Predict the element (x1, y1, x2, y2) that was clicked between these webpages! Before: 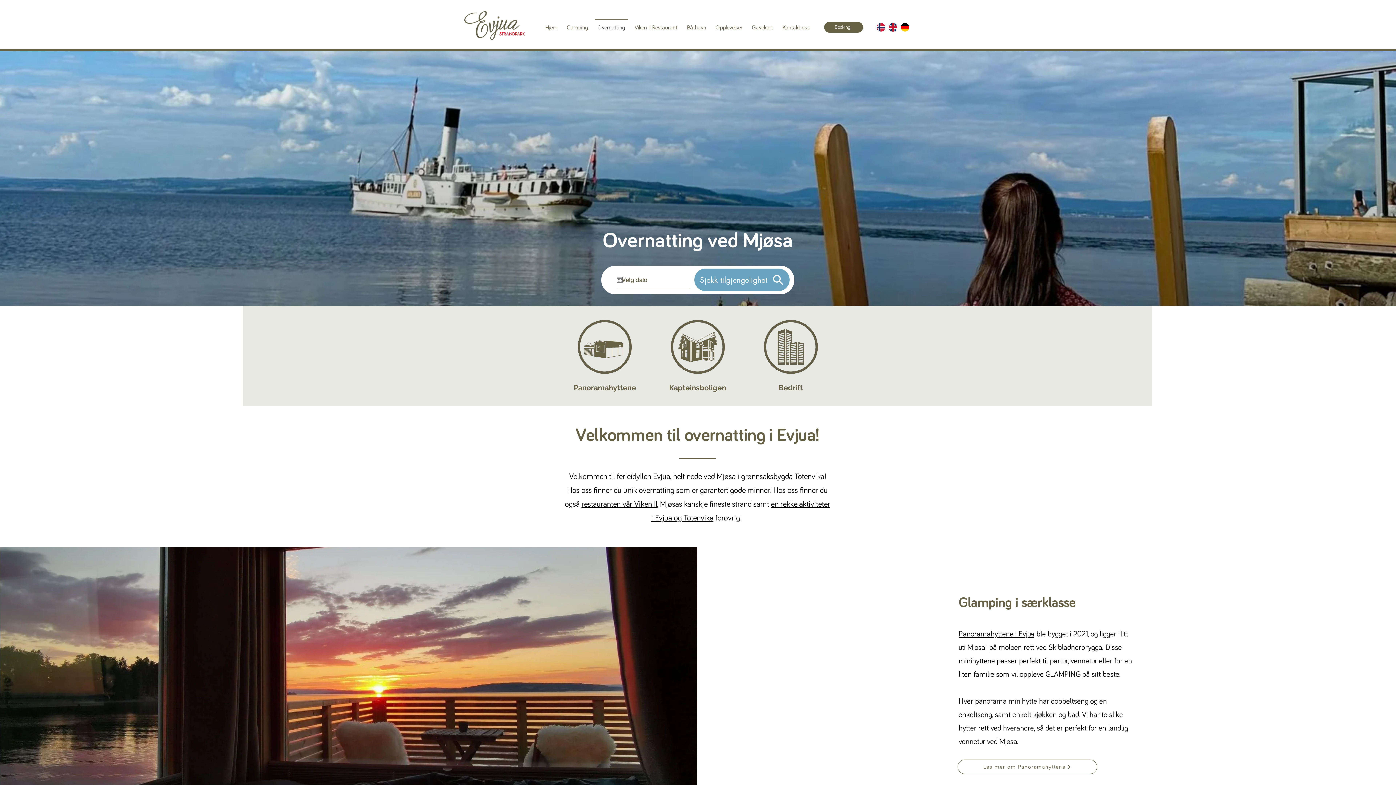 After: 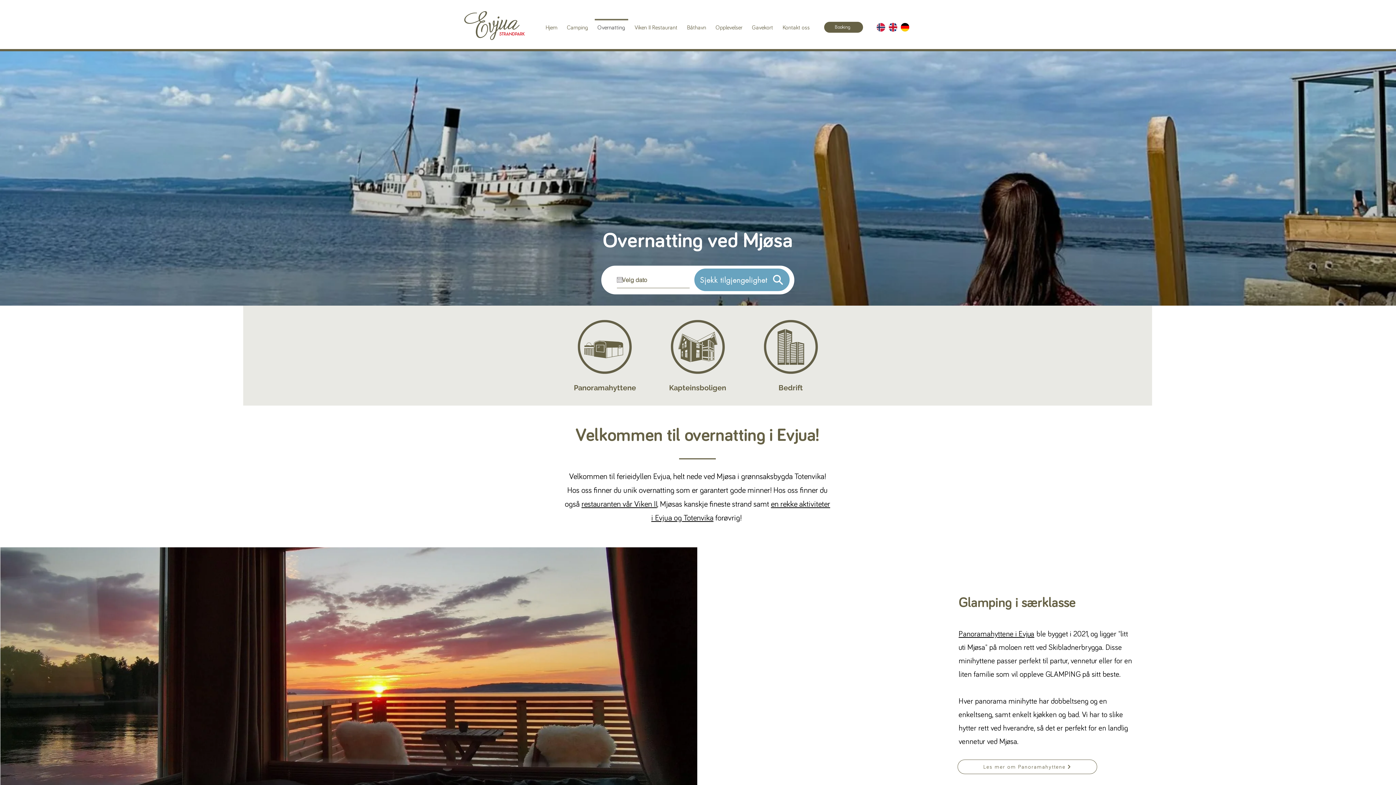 Action: label: Overnatting bbox: (592, 18, 630, 29)